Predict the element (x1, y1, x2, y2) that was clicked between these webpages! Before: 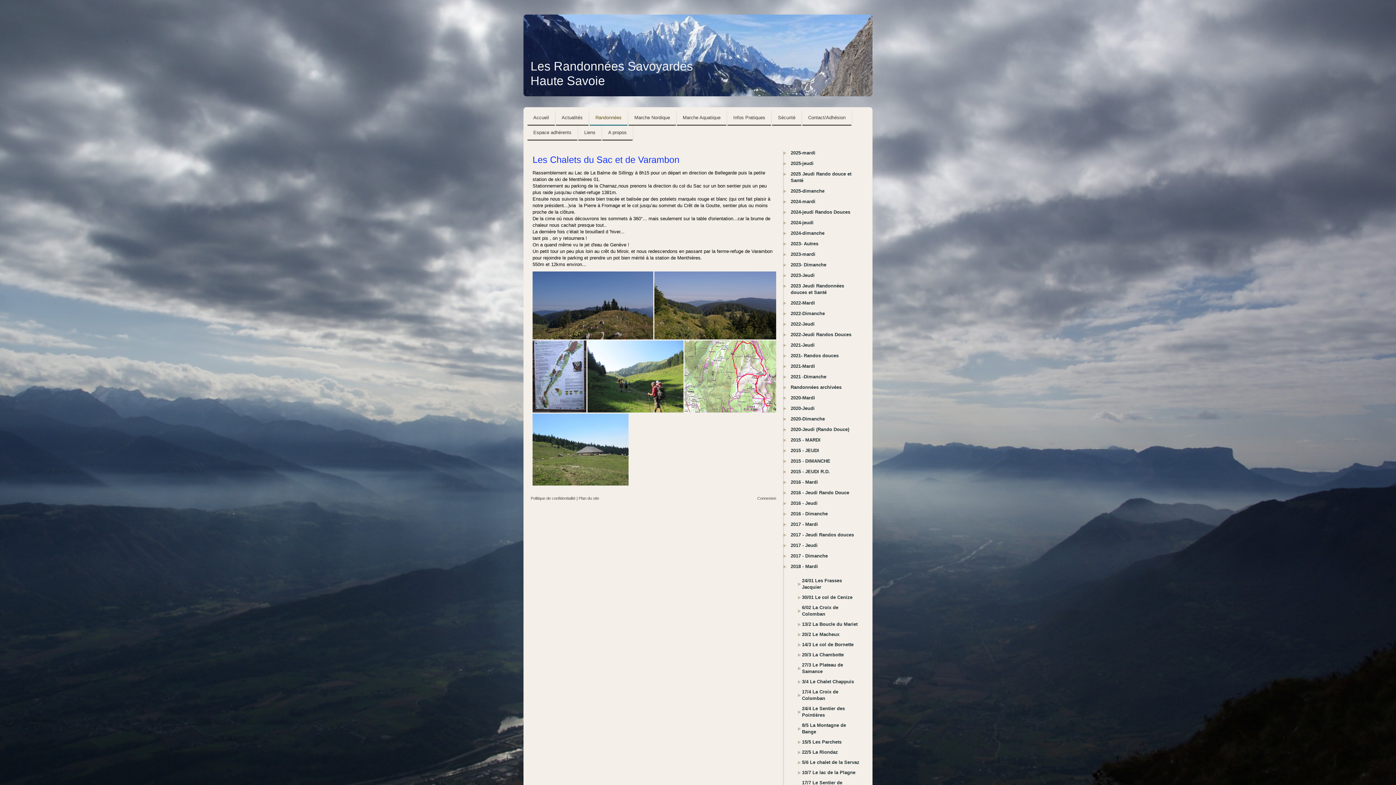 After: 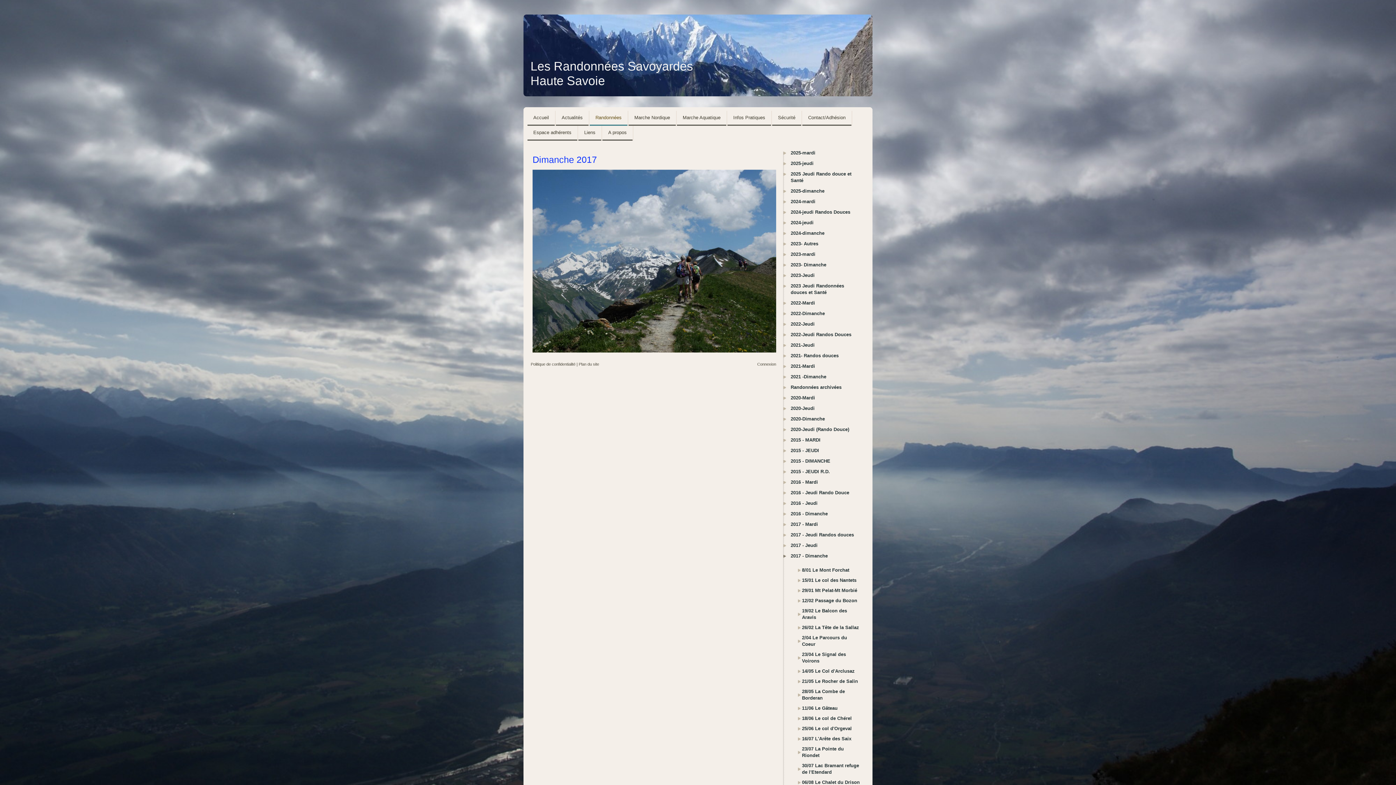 Action: label: 2017 - Dimanche bbox: (783, 553, 860, 563)